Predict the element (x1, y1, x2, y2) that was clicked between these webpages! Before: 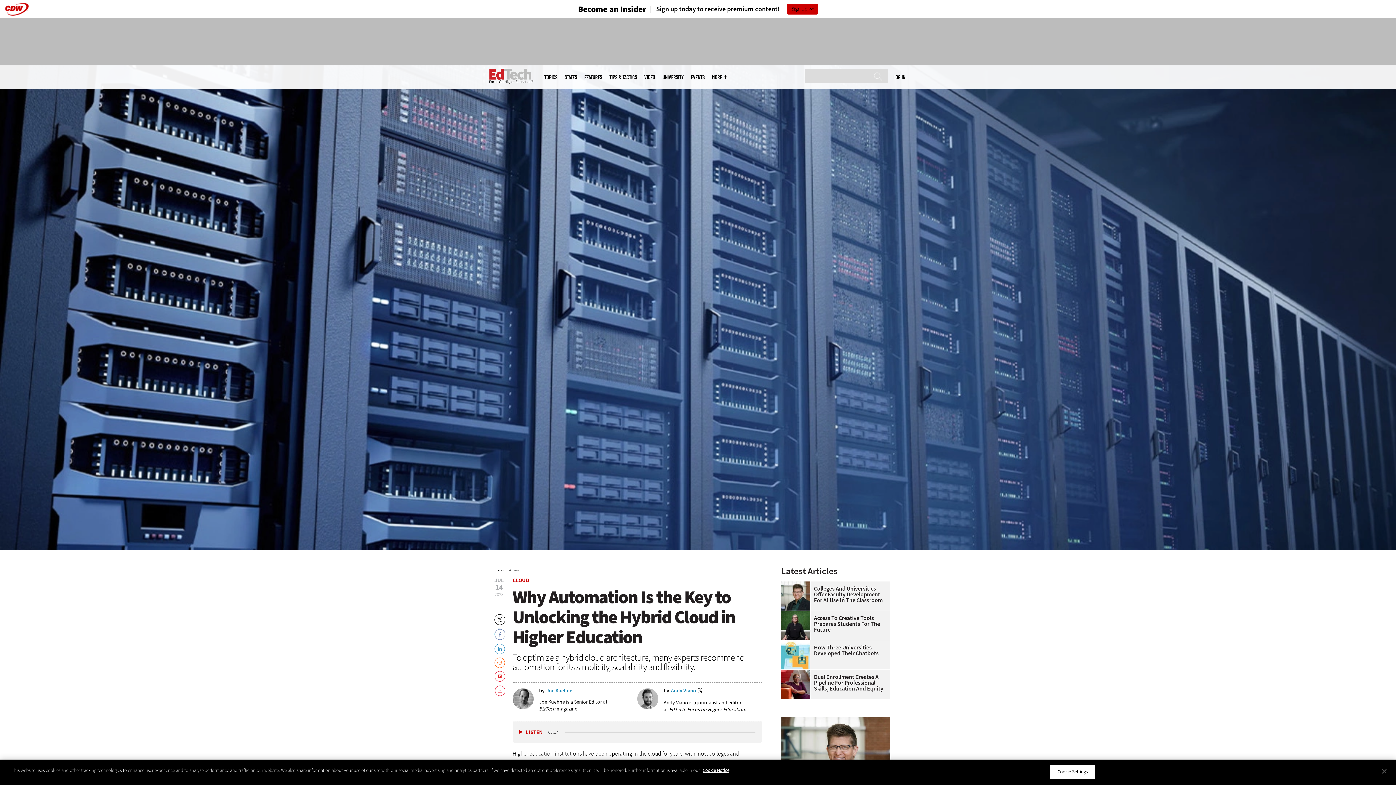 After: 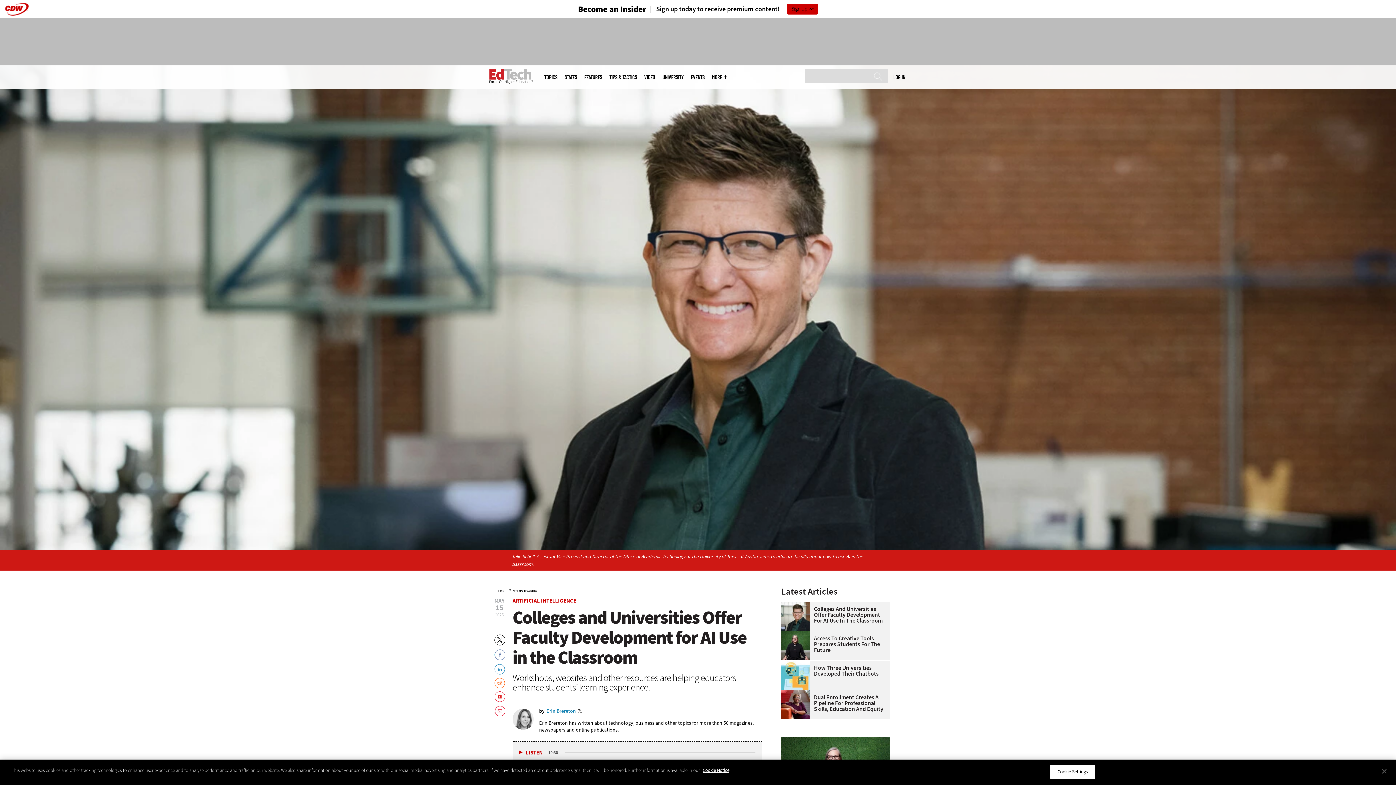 Action: label: Colleges And Universities Offer Faculty Development For AI Use In The Classroom bbox: (781, 586, 886, 603)